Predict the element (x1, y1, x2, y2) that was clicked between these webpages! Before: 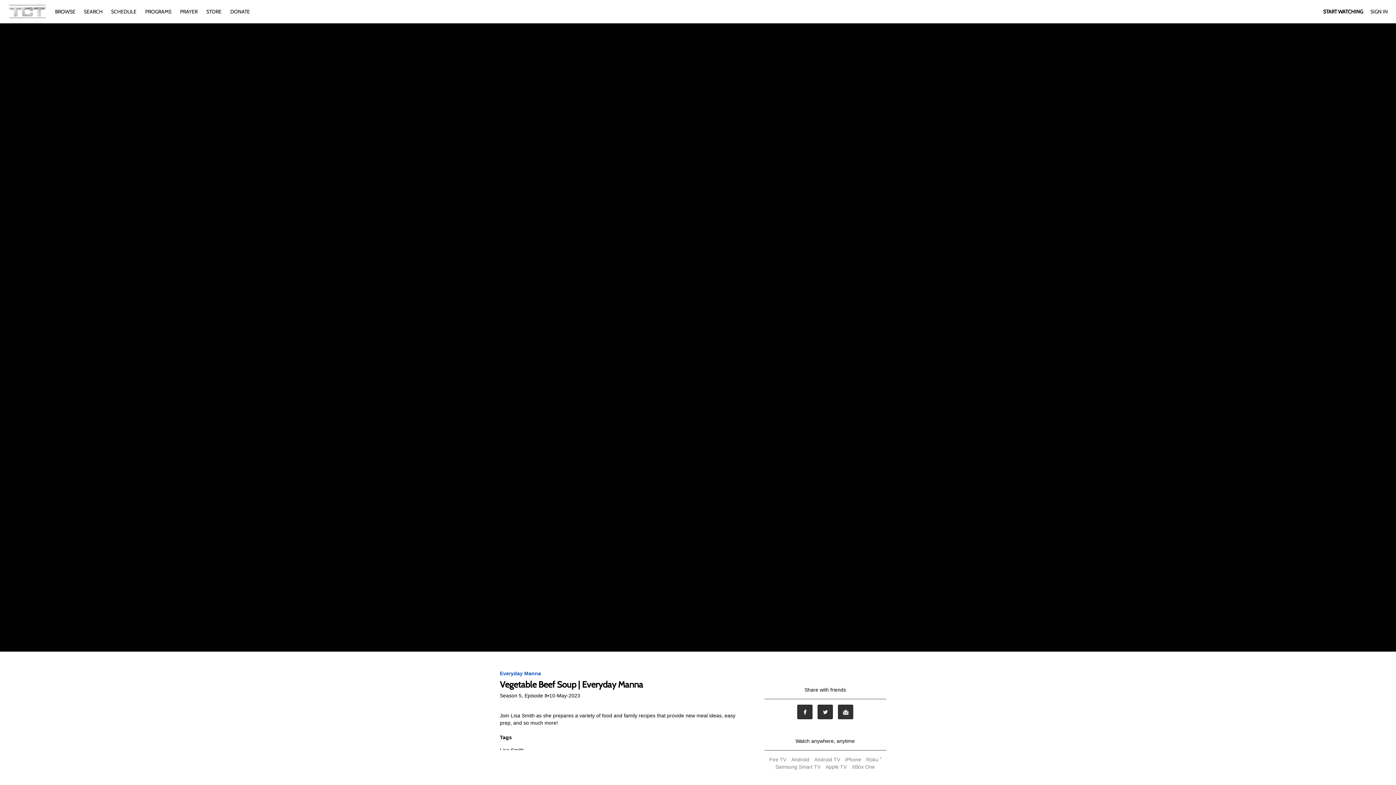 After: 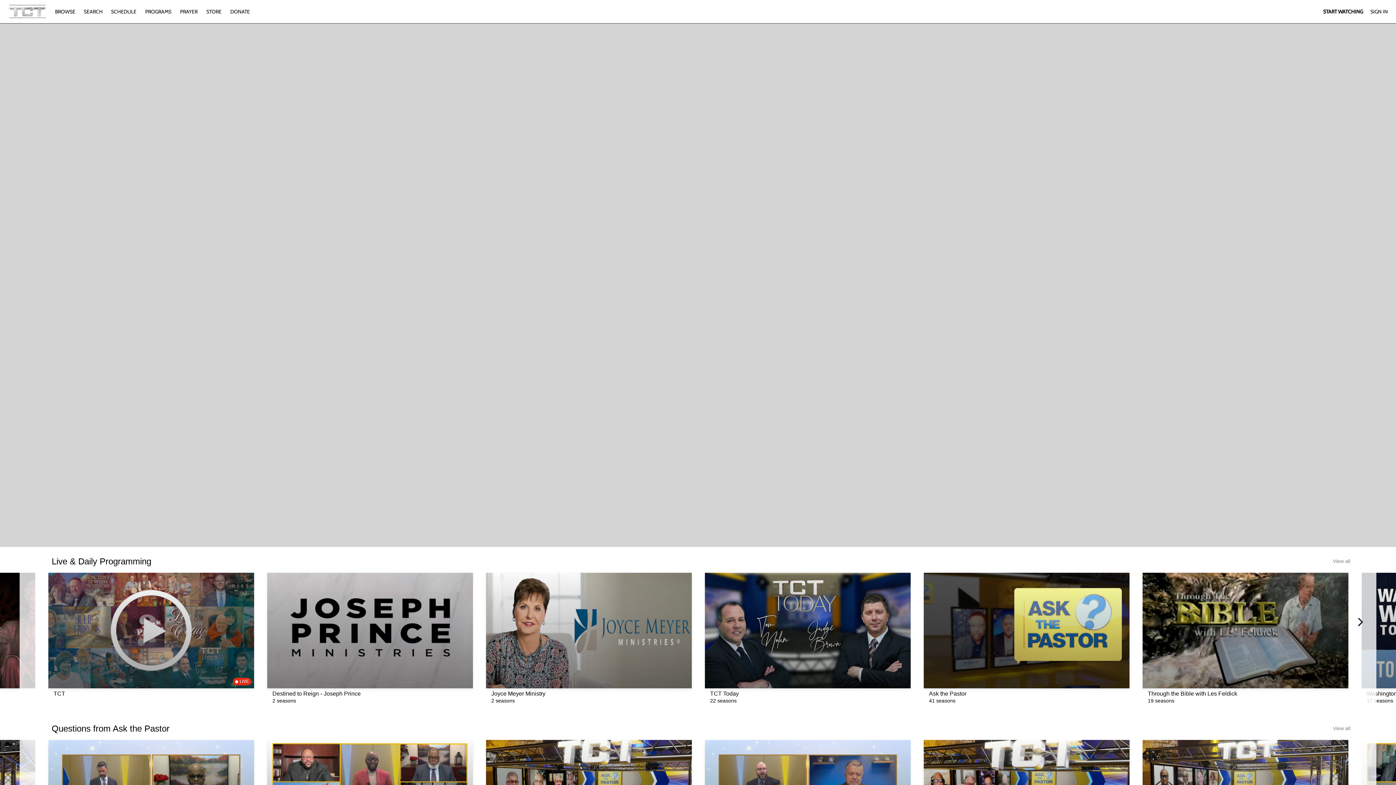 Action: label: BROWSE  bbox: (51, 8, 80, 14)